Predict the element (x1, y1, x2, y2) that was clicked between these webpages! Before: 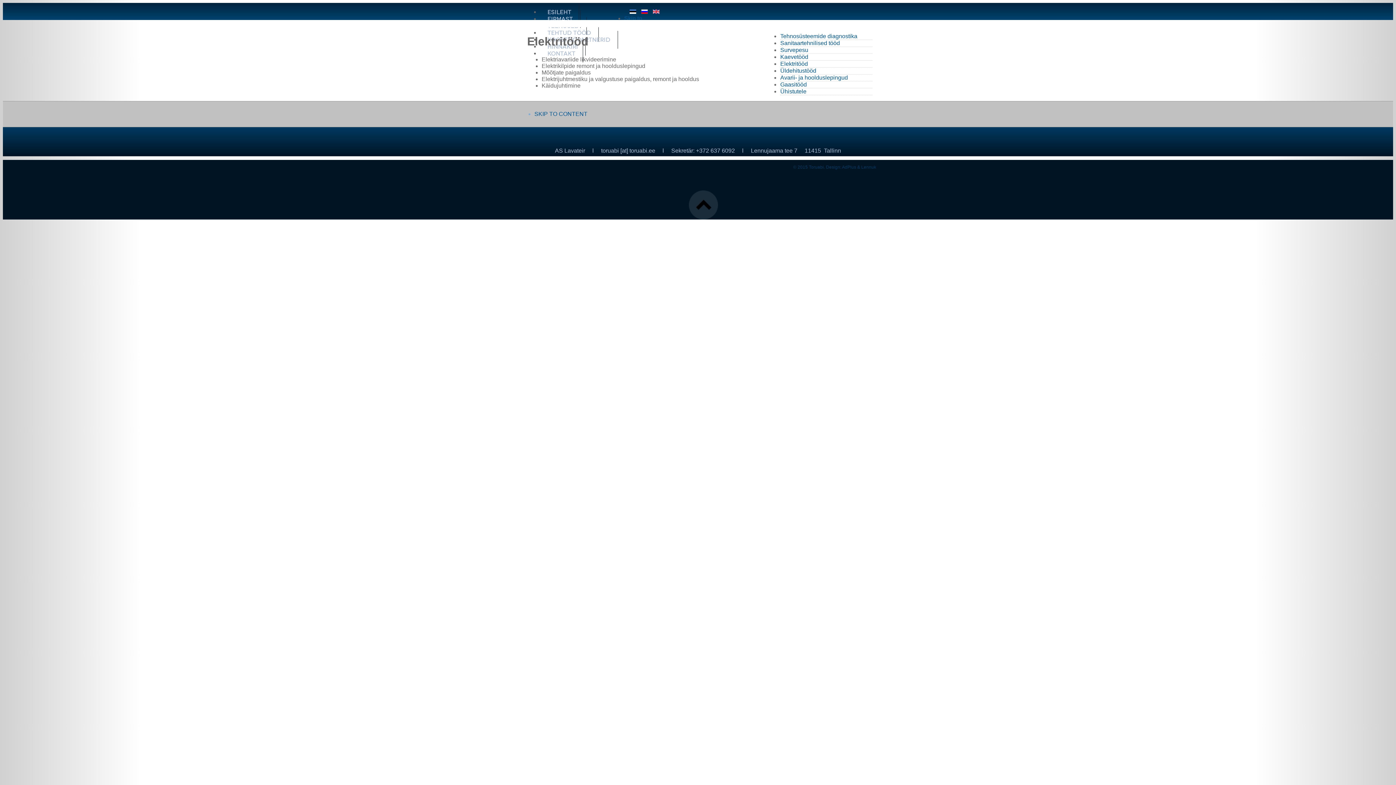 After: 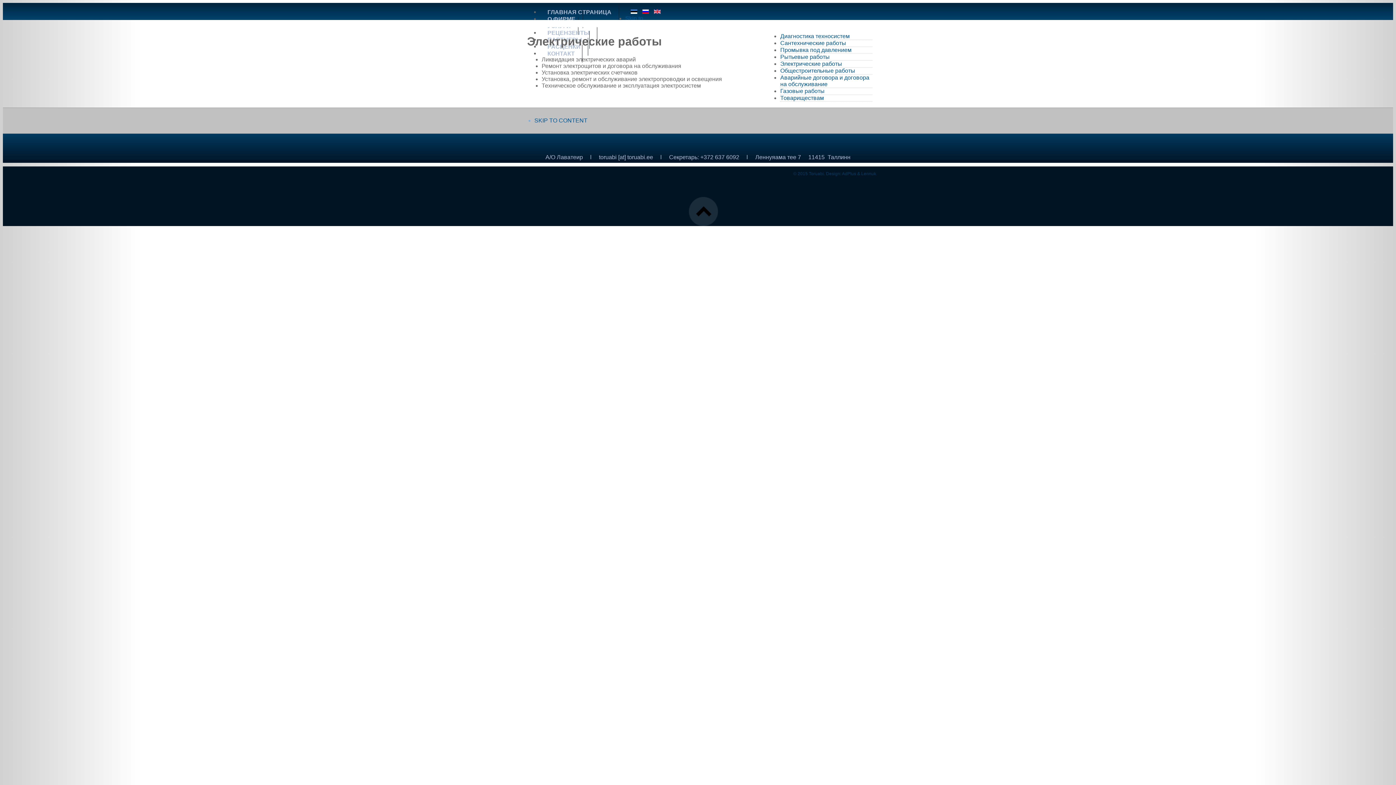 Action: label:   bbox: (641, 8, 649, 14)